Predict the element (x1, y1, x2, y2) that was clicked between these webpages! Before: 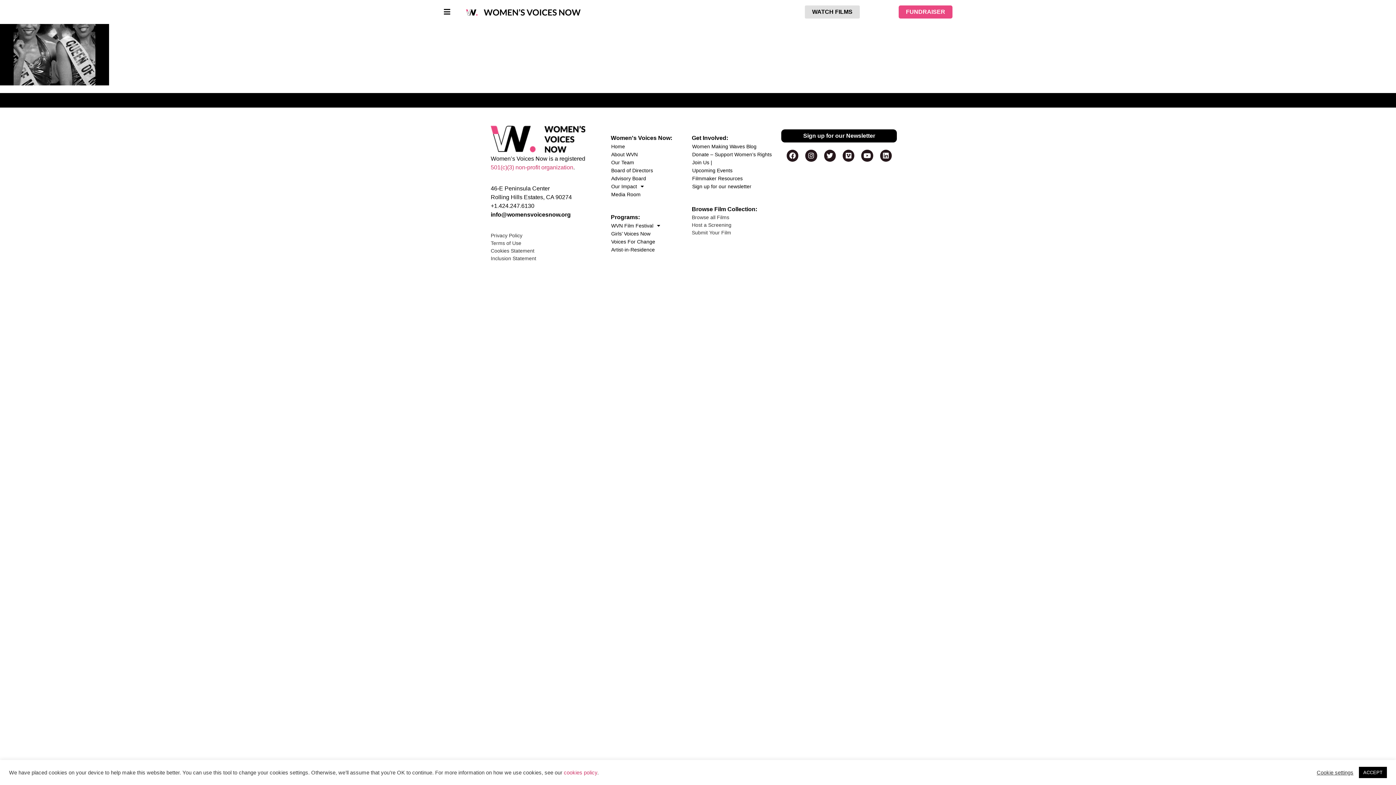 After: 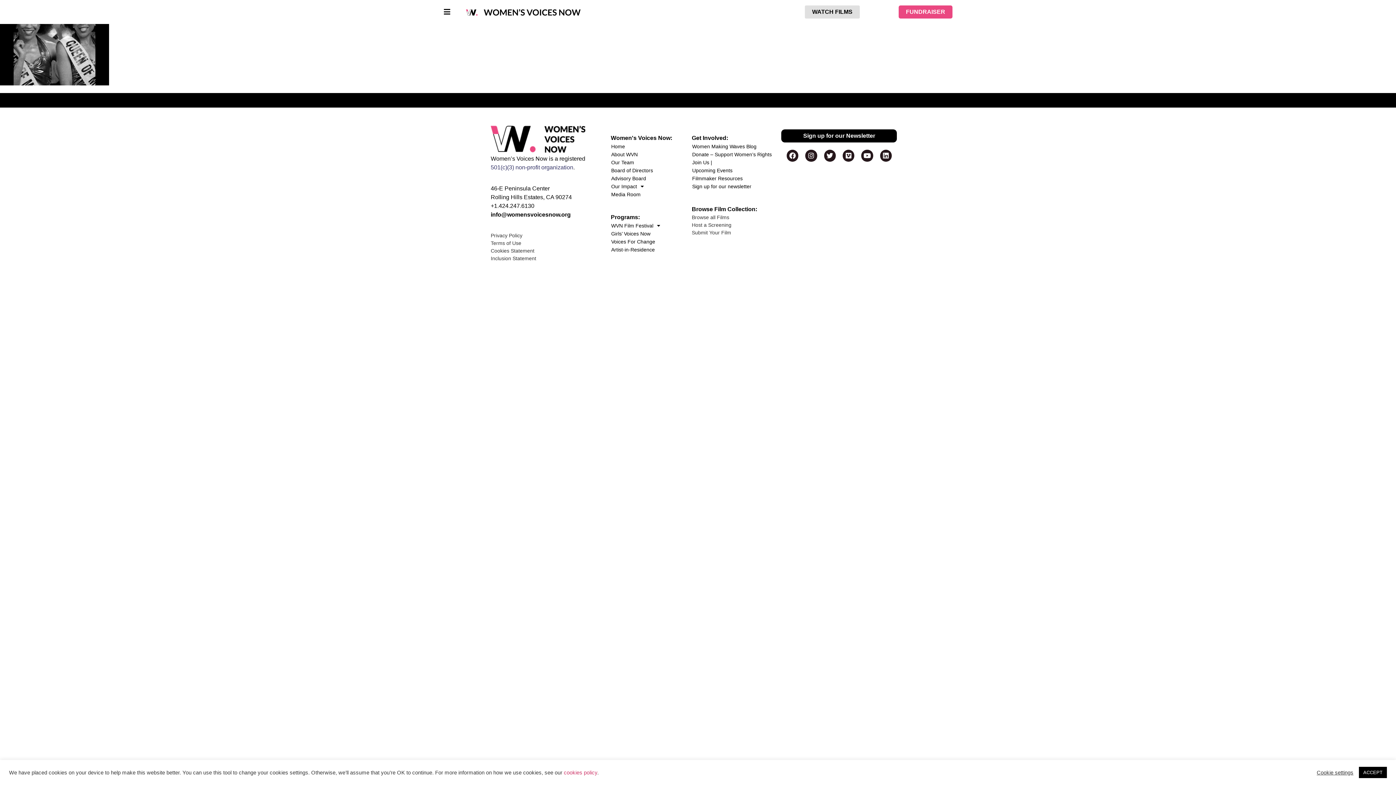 Action: label: 501(c)(3) non-profit organization bbox: (490, 164, 573, 170)